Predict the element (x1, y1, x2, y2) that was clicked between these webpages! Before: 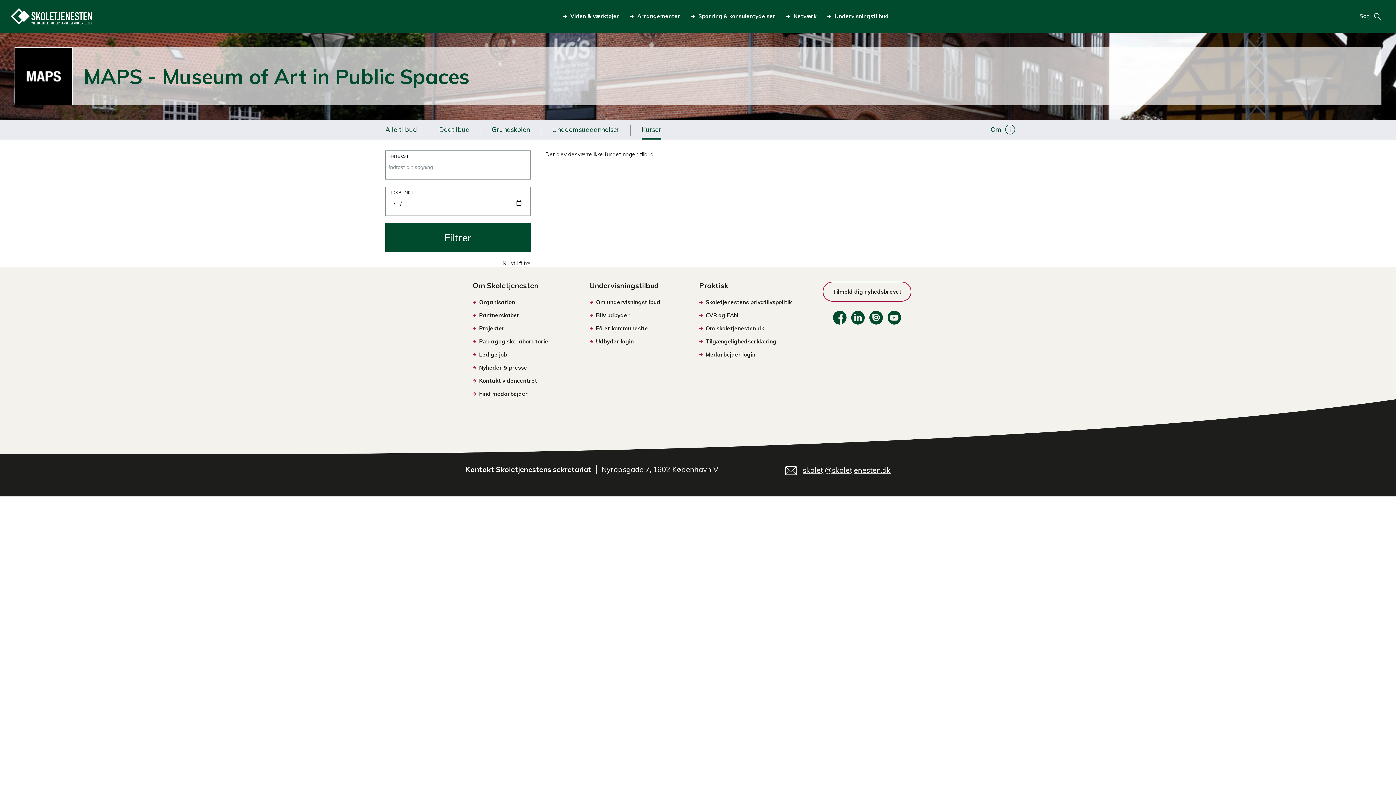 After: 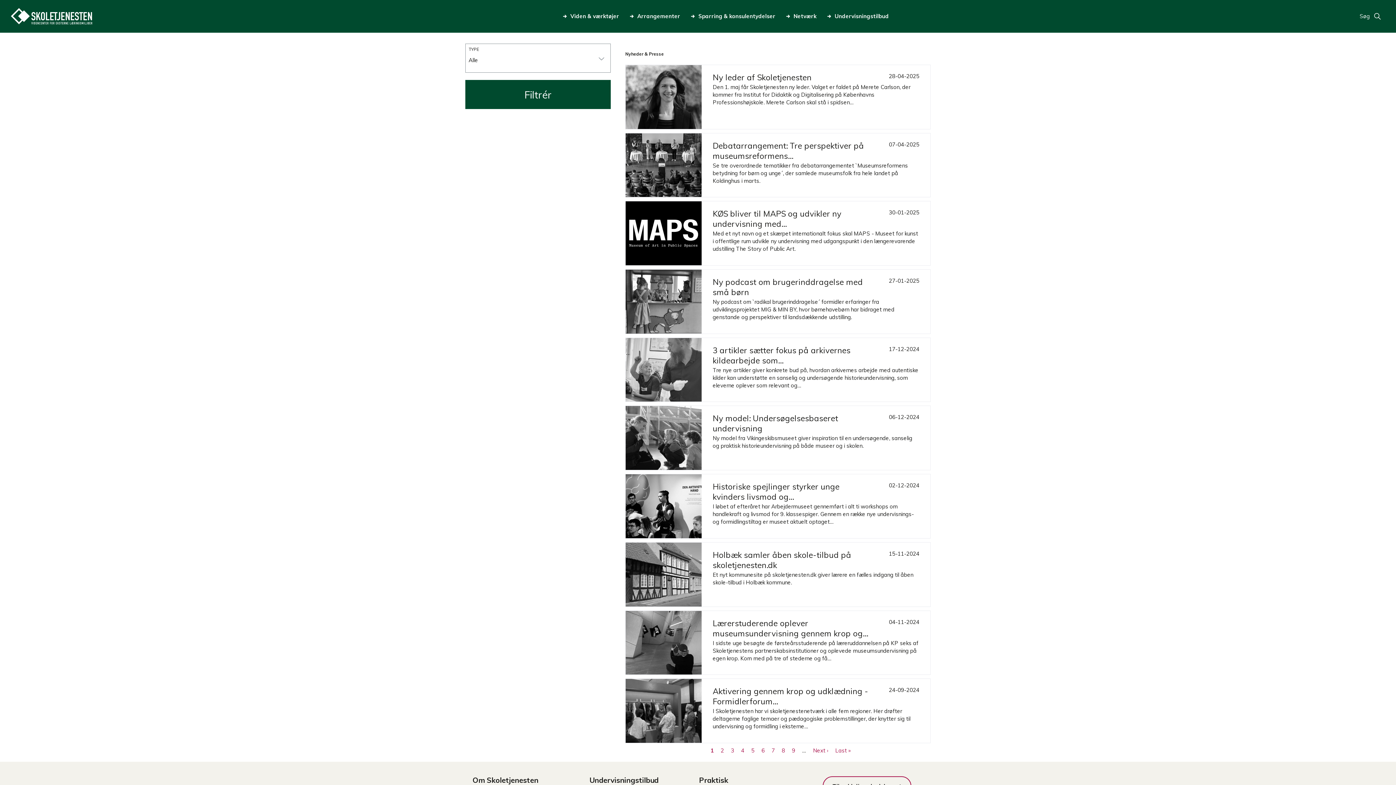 Action: bbox: (472, 364, 527, 371) label: Nyheder & presse